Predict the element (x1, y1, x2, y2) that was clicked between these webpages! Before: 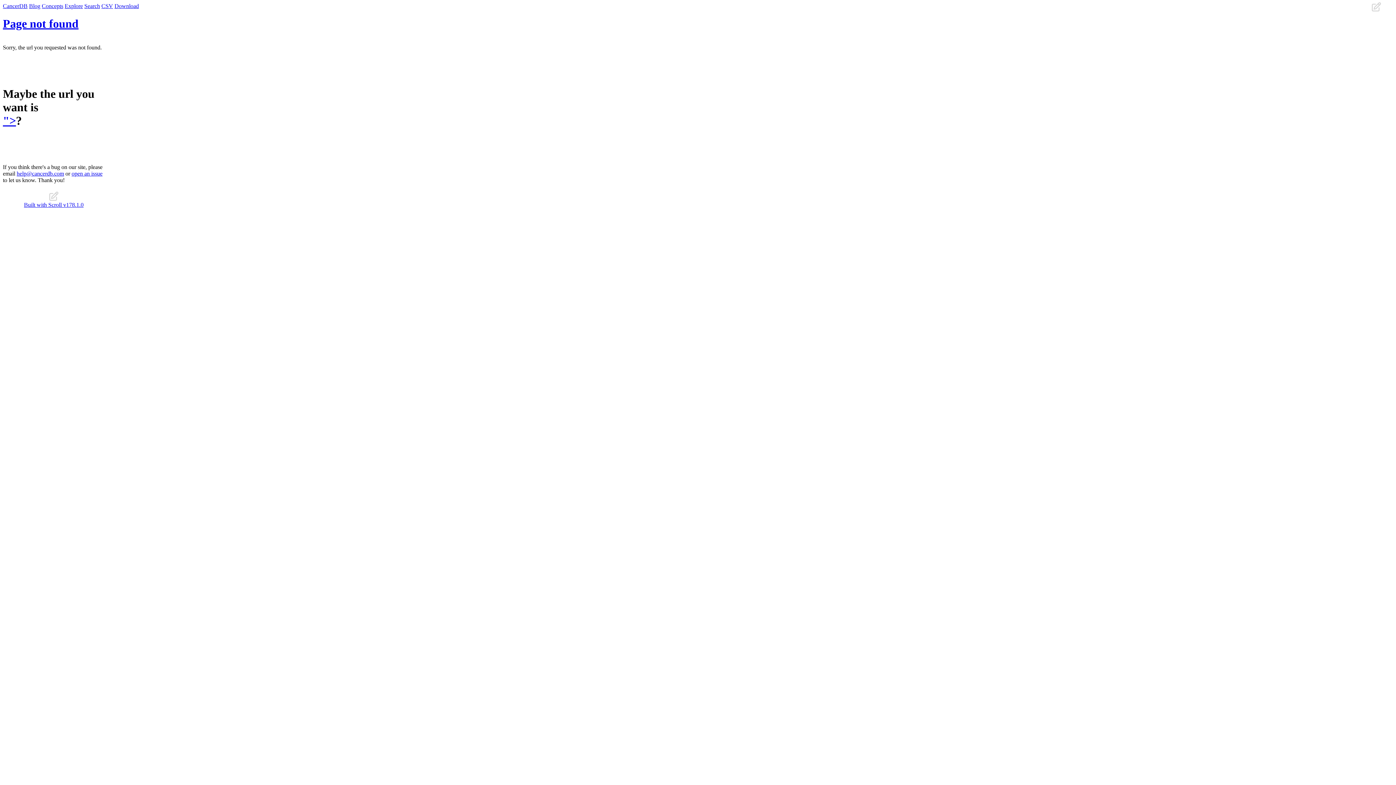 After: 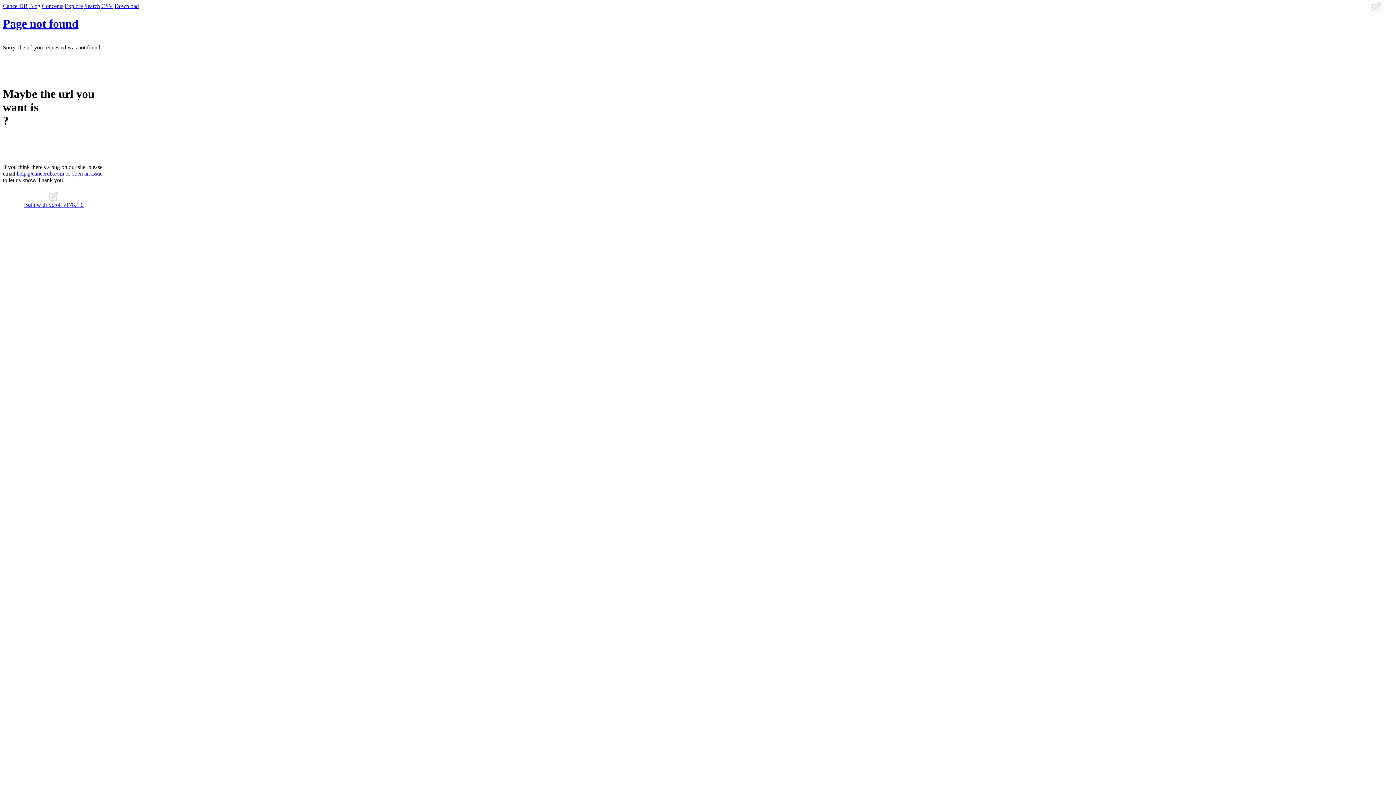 Action: bbox: (84, 2, 100, 9) label: Search